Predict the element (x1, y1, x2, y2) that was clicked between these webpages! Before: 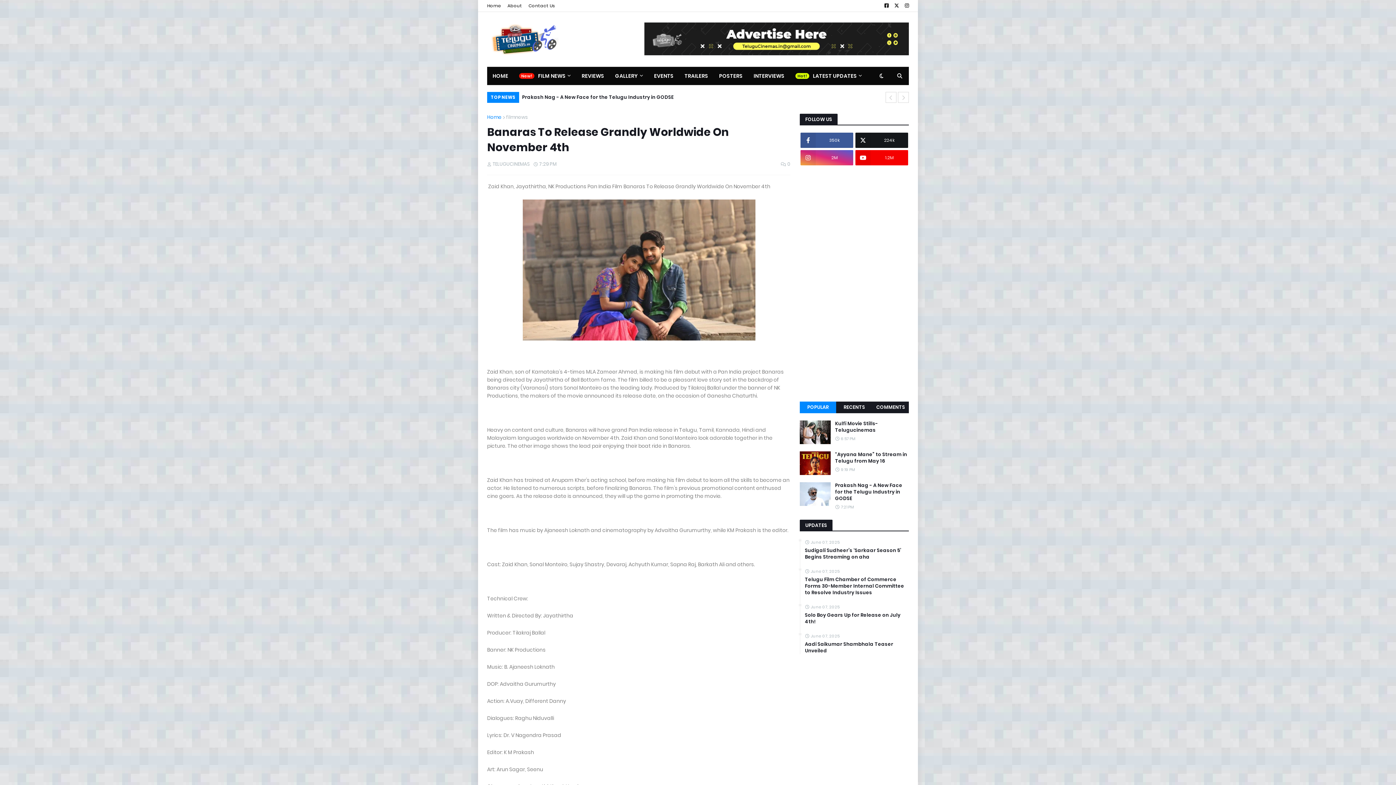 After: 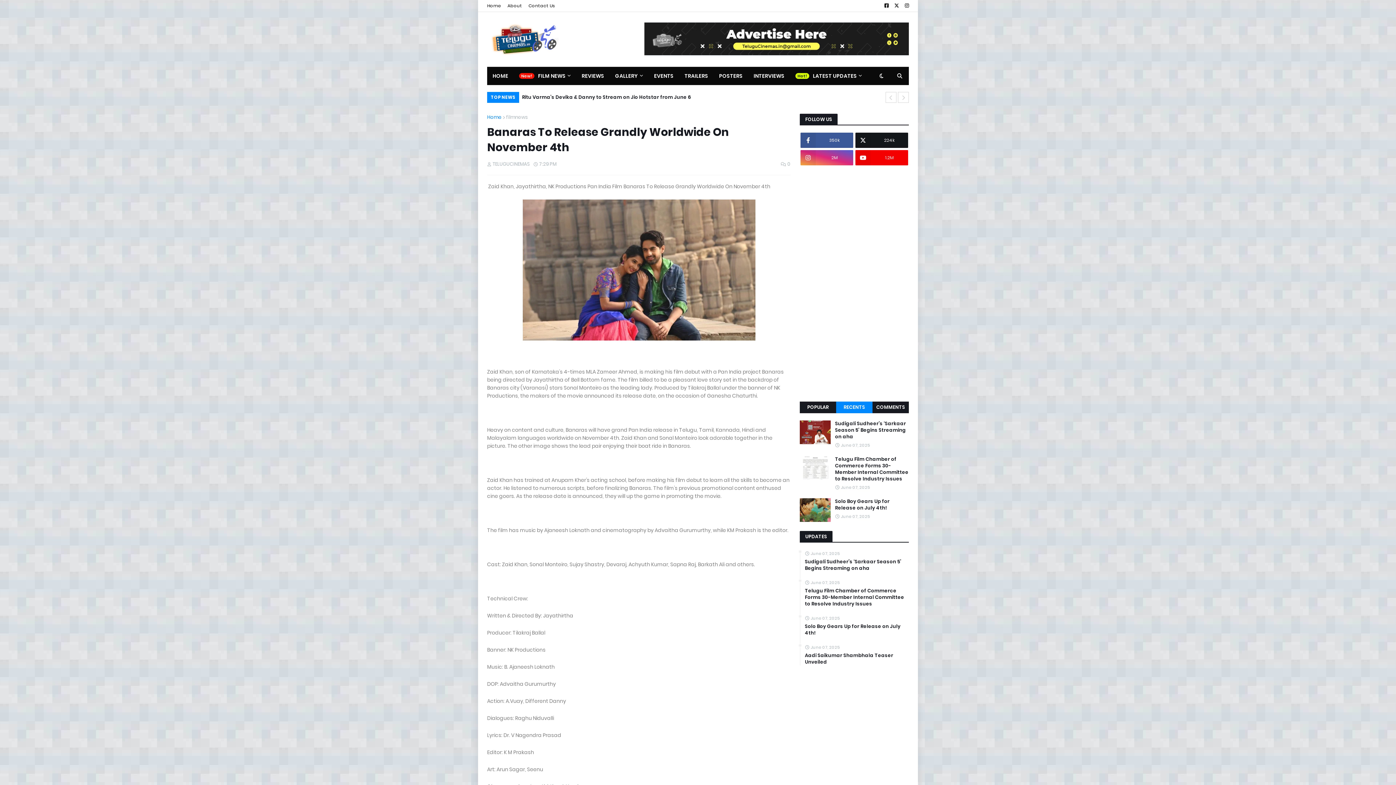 Action: label: RECENTS bbox: (836, 401, 872, 413)